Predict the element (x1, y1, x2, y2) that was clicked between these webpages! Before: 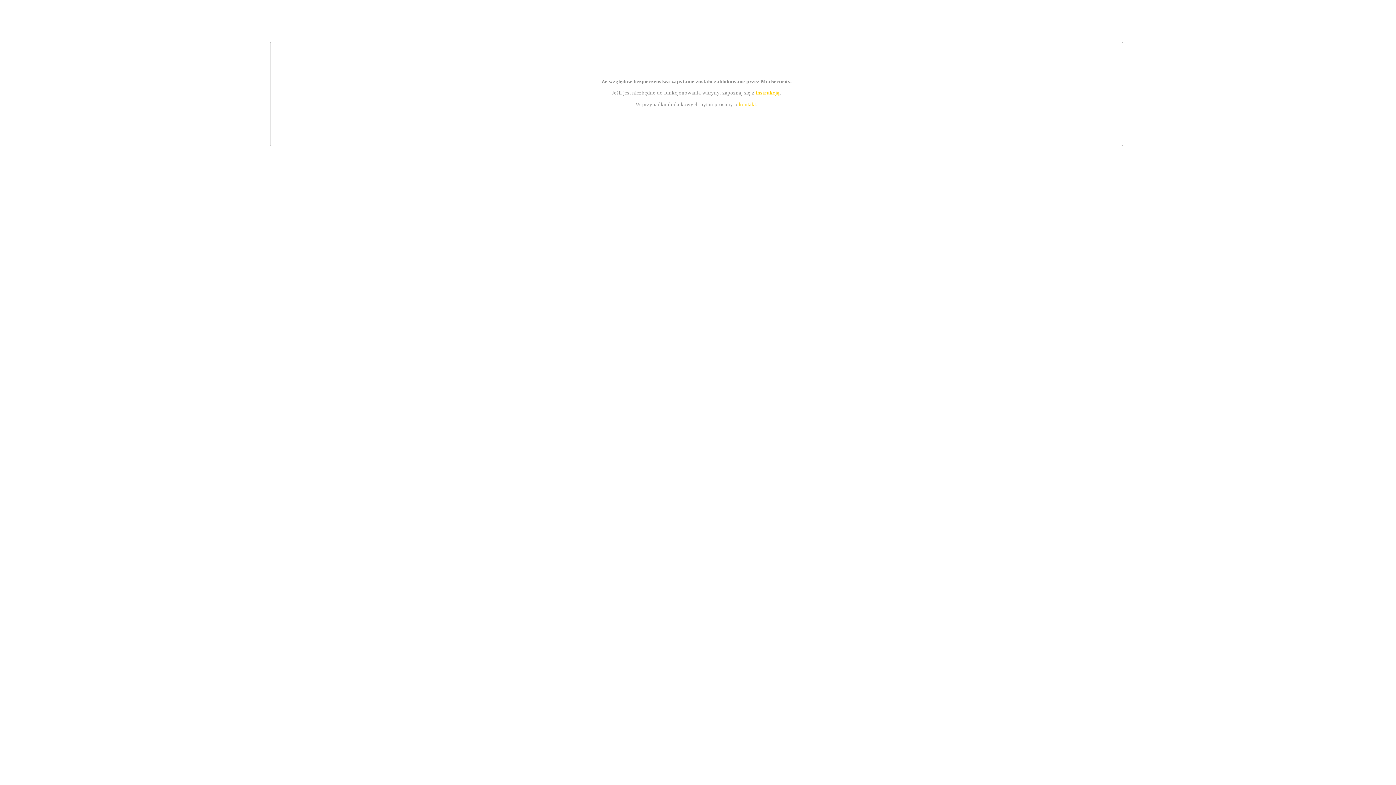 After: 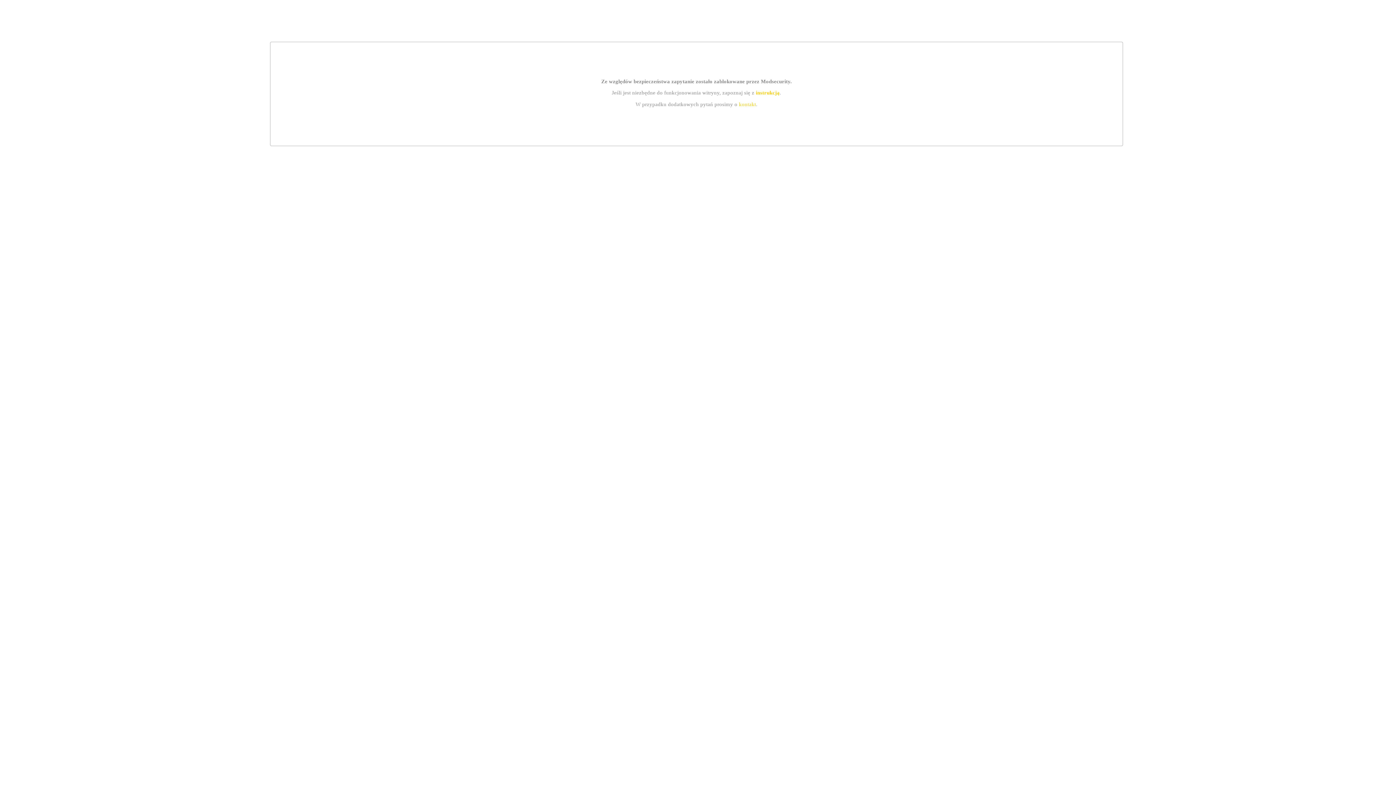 Action: label: kontakt bbox: (739, 101, 756, 107)